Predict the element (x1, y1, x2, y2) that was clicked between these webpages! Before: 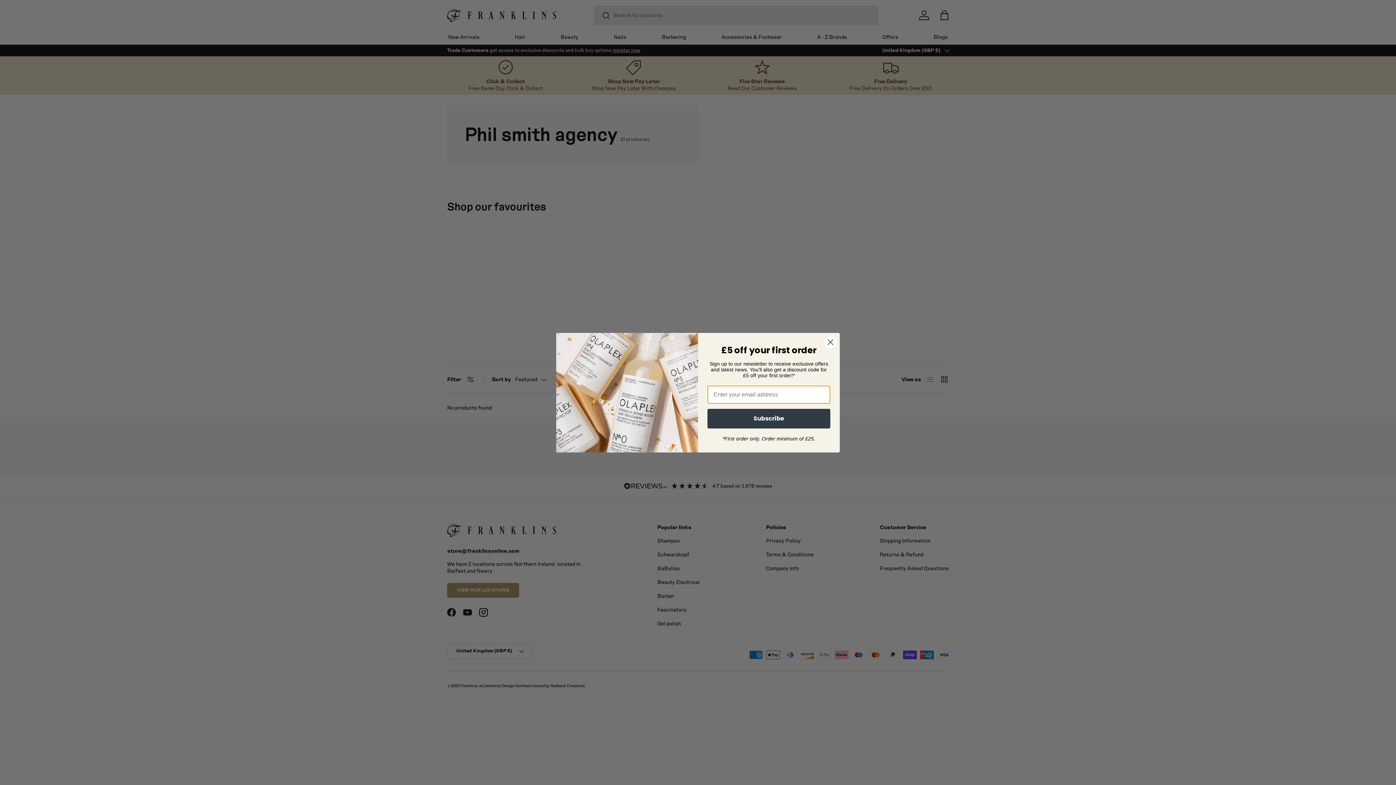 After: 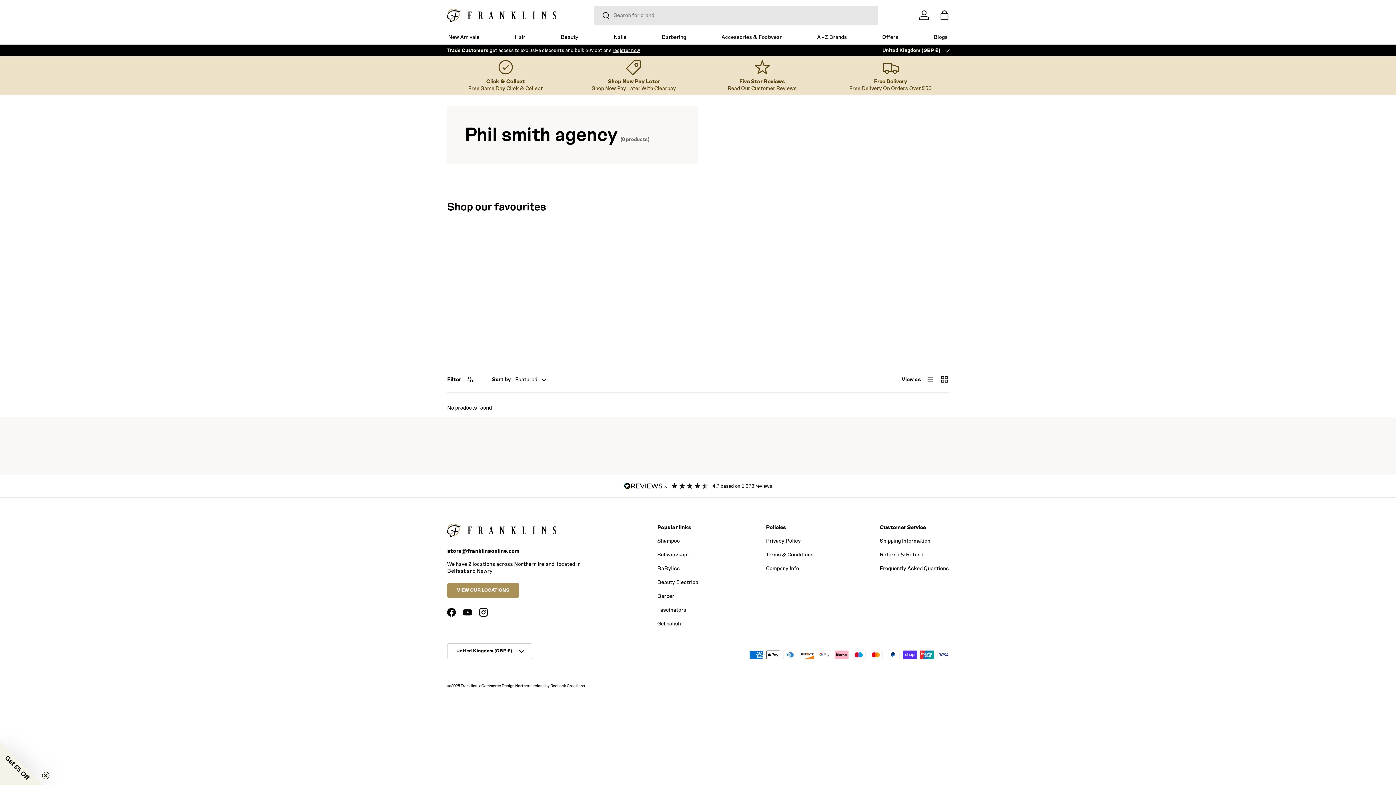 Action: bbox: (824, 335, 837, 348) label: Close dialog